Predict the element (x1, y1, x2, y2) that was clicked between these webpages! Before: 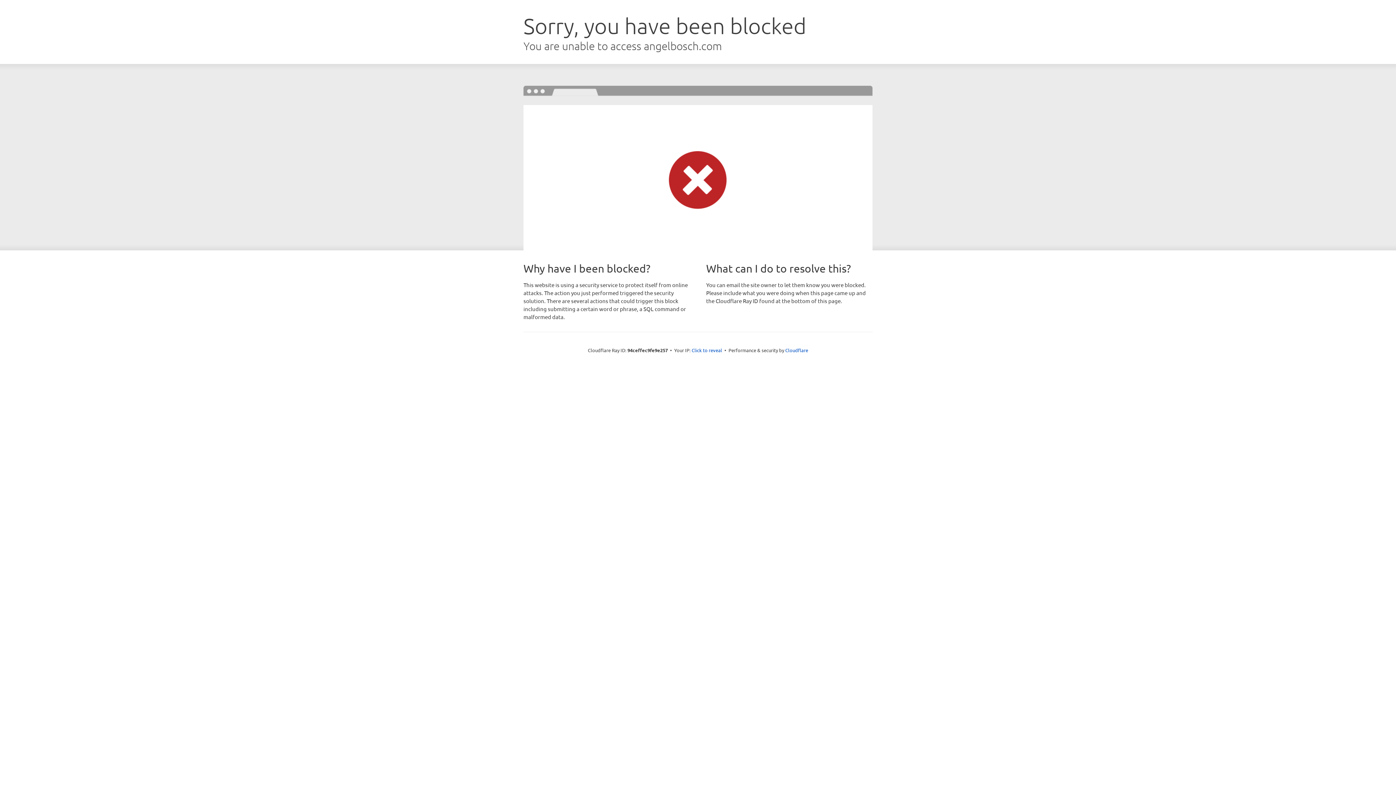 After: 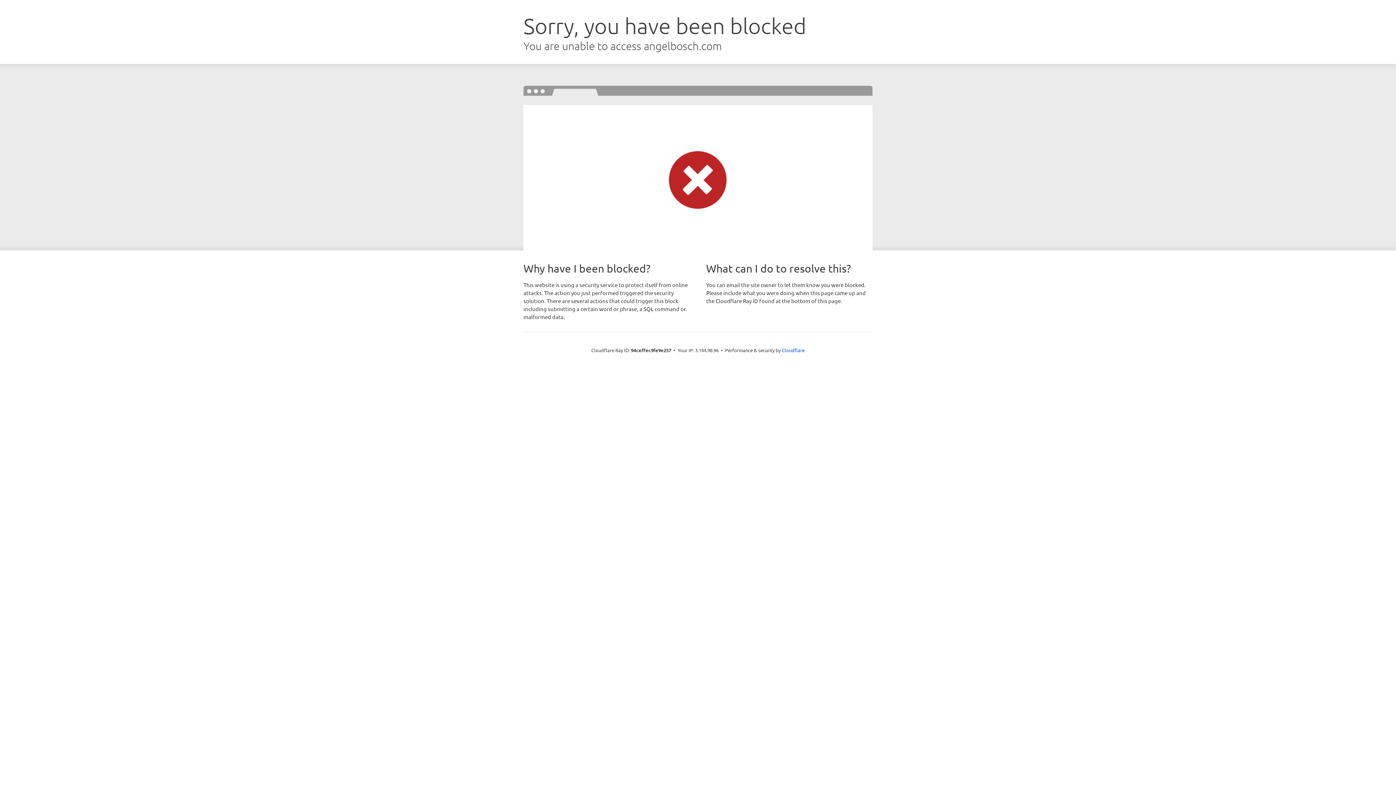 Action: label: Click to reveal bbox: (691, 346, 722, 353)